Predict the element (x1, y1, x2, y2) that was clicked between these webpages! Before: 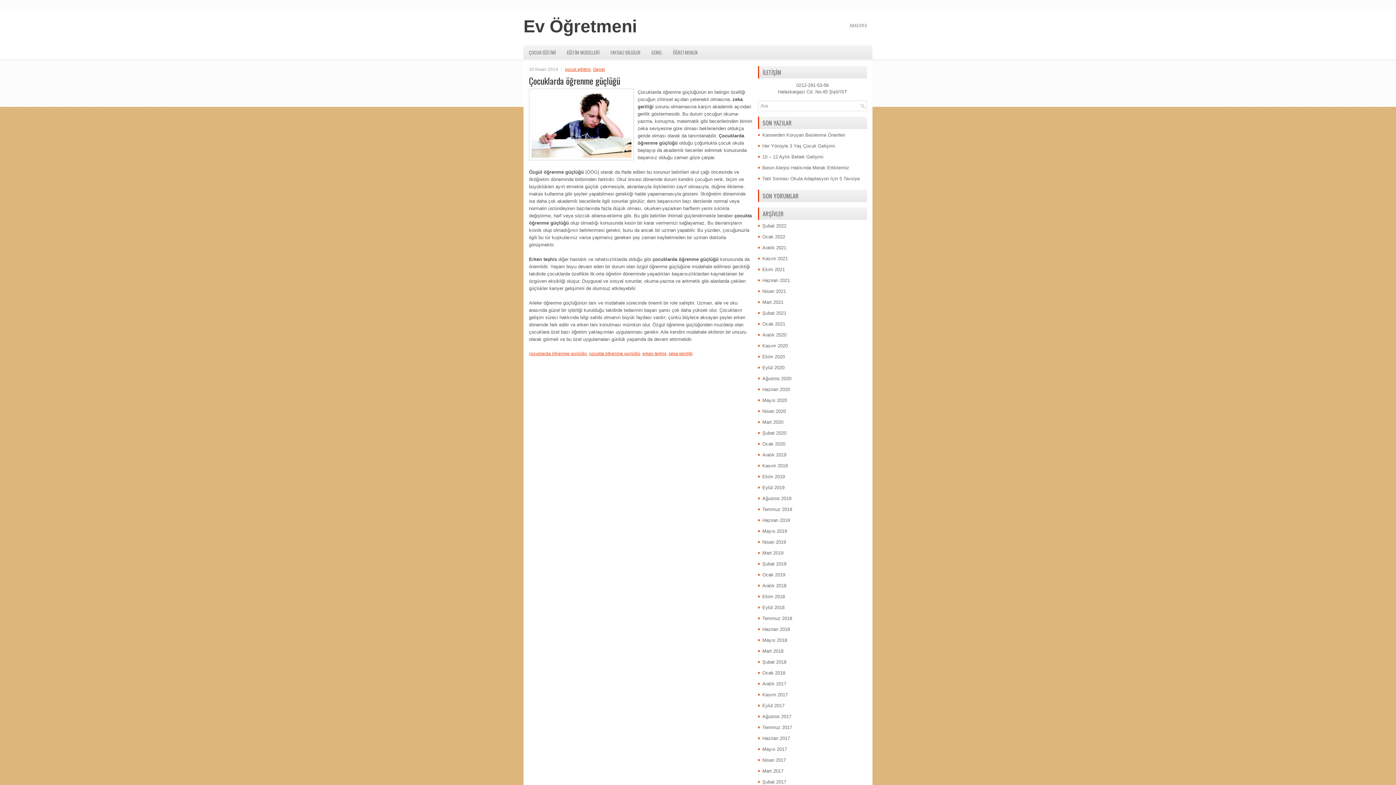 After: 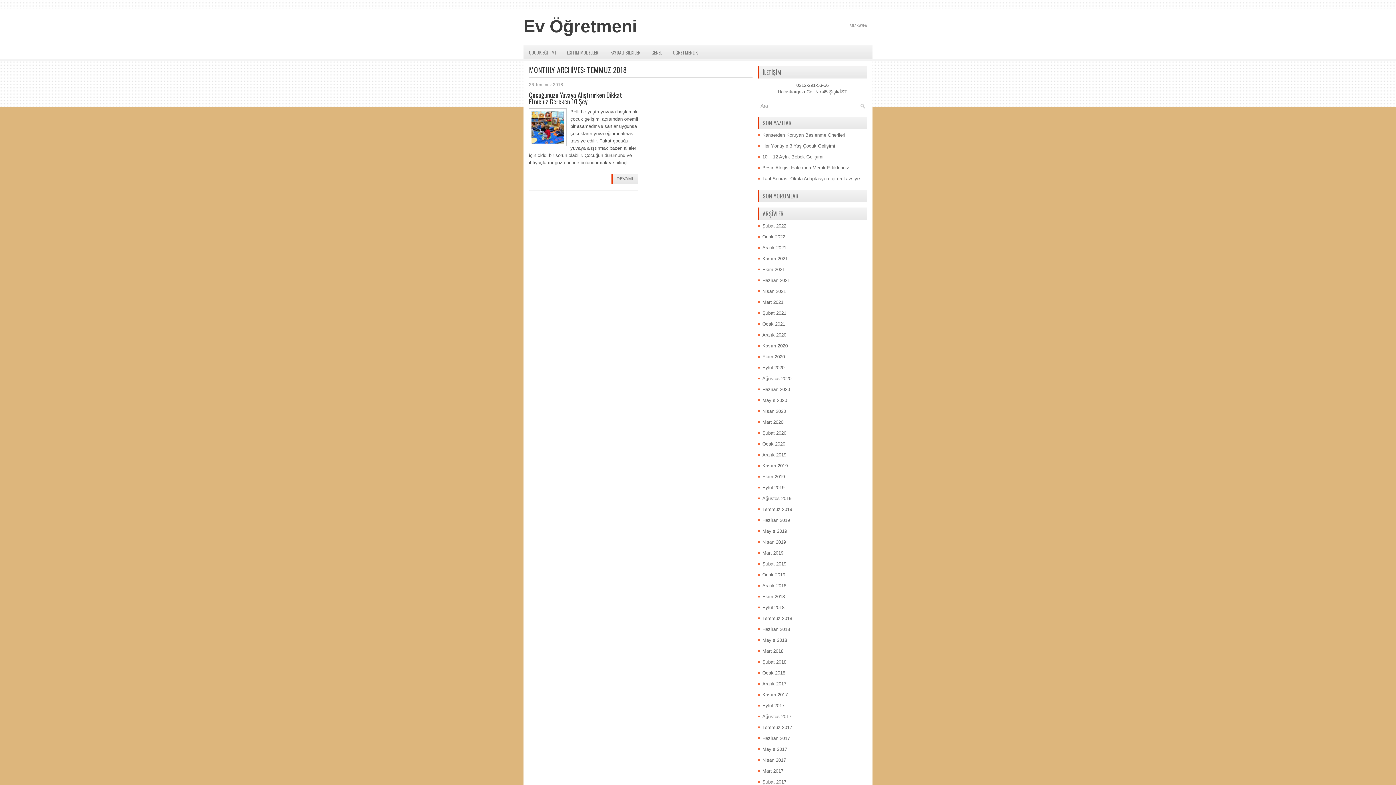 Action: label: Temmuz 2018 bbox: (762, 616, 792, 621)